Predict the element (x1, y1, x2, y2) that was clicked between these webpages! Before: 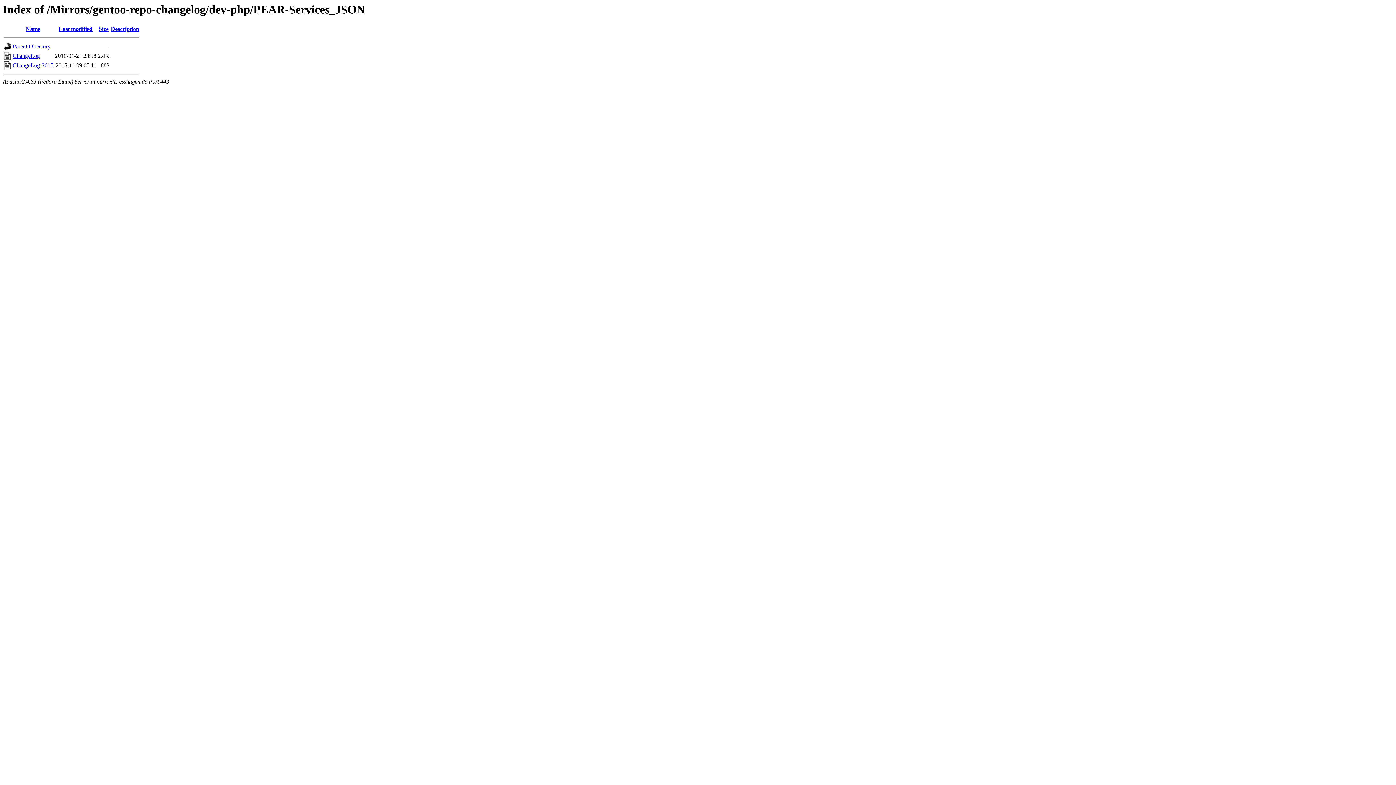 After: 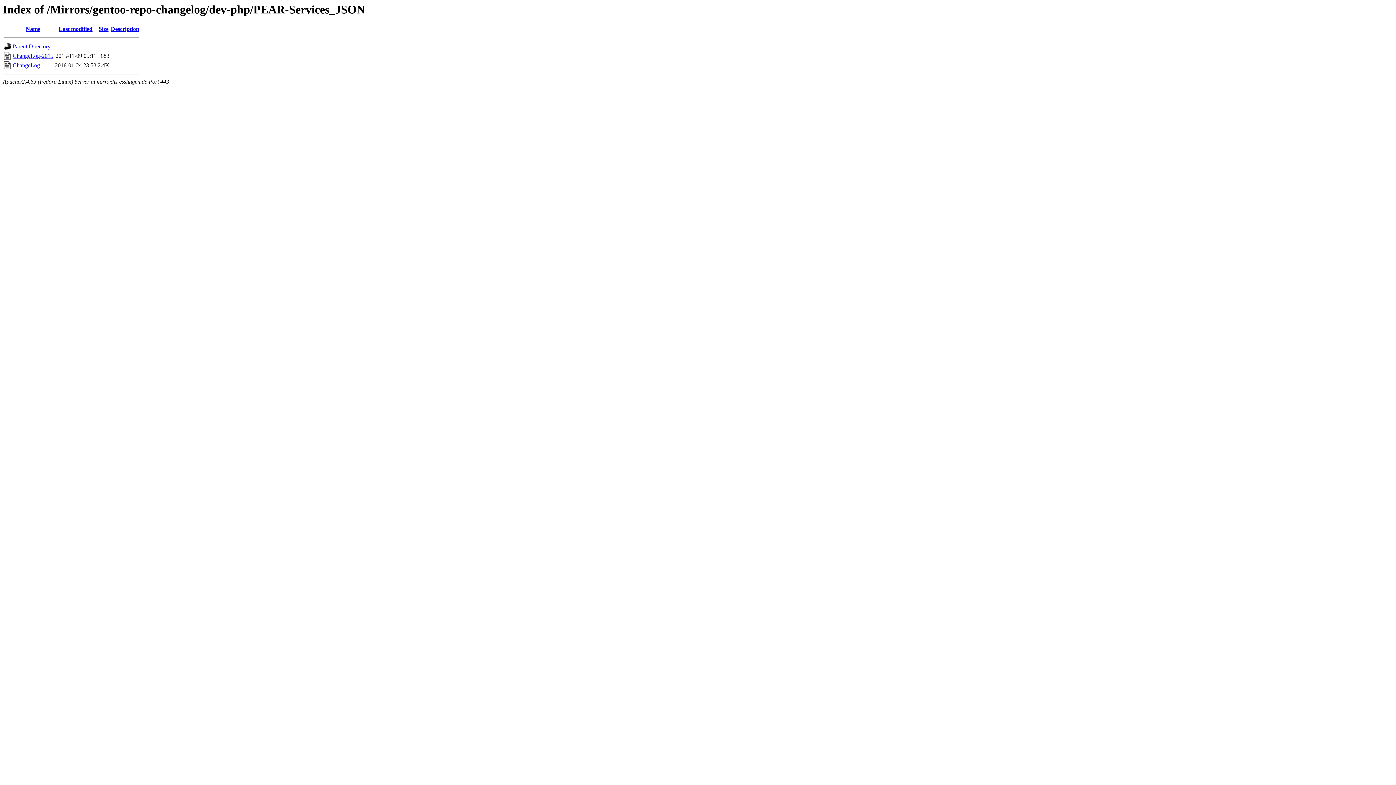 Action: label: Name bbox: (25, 25, 40, 32)